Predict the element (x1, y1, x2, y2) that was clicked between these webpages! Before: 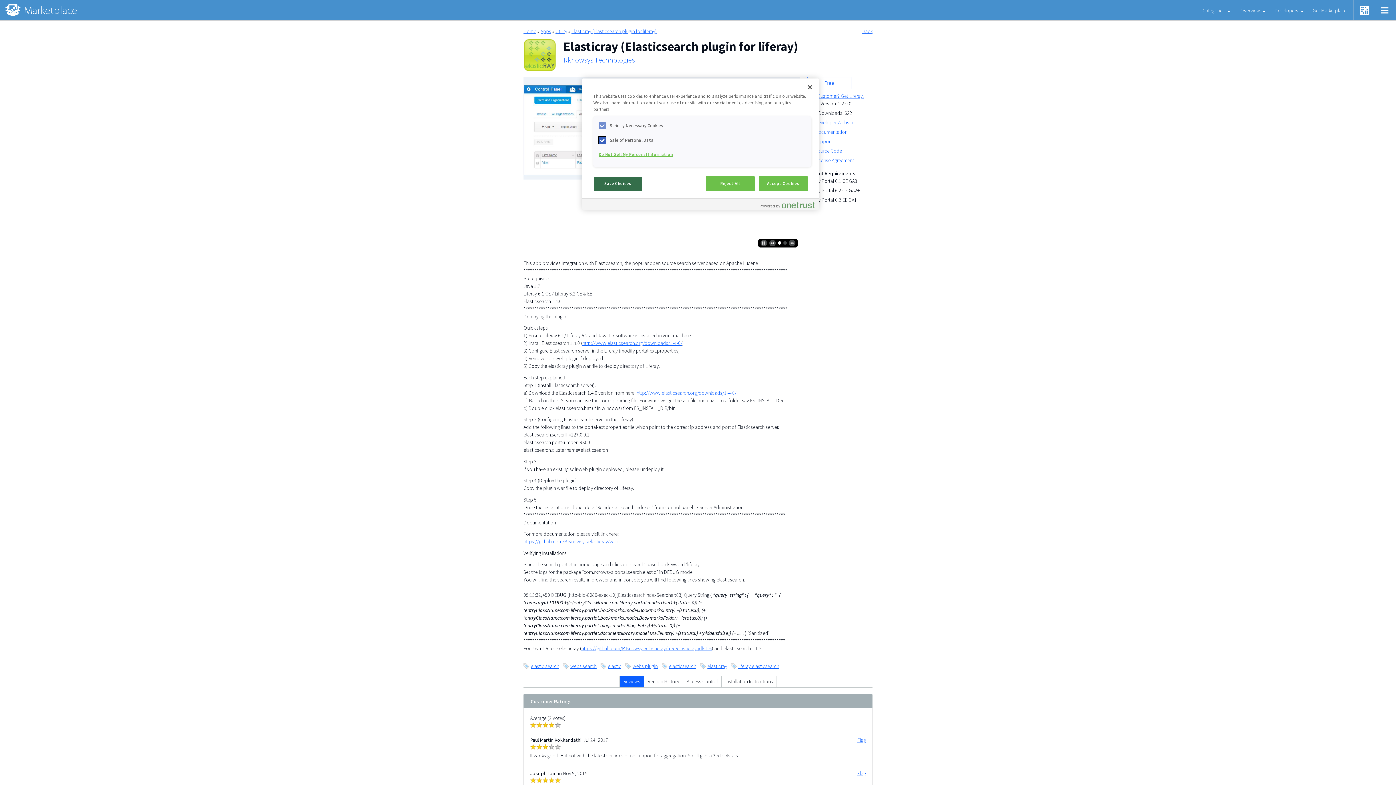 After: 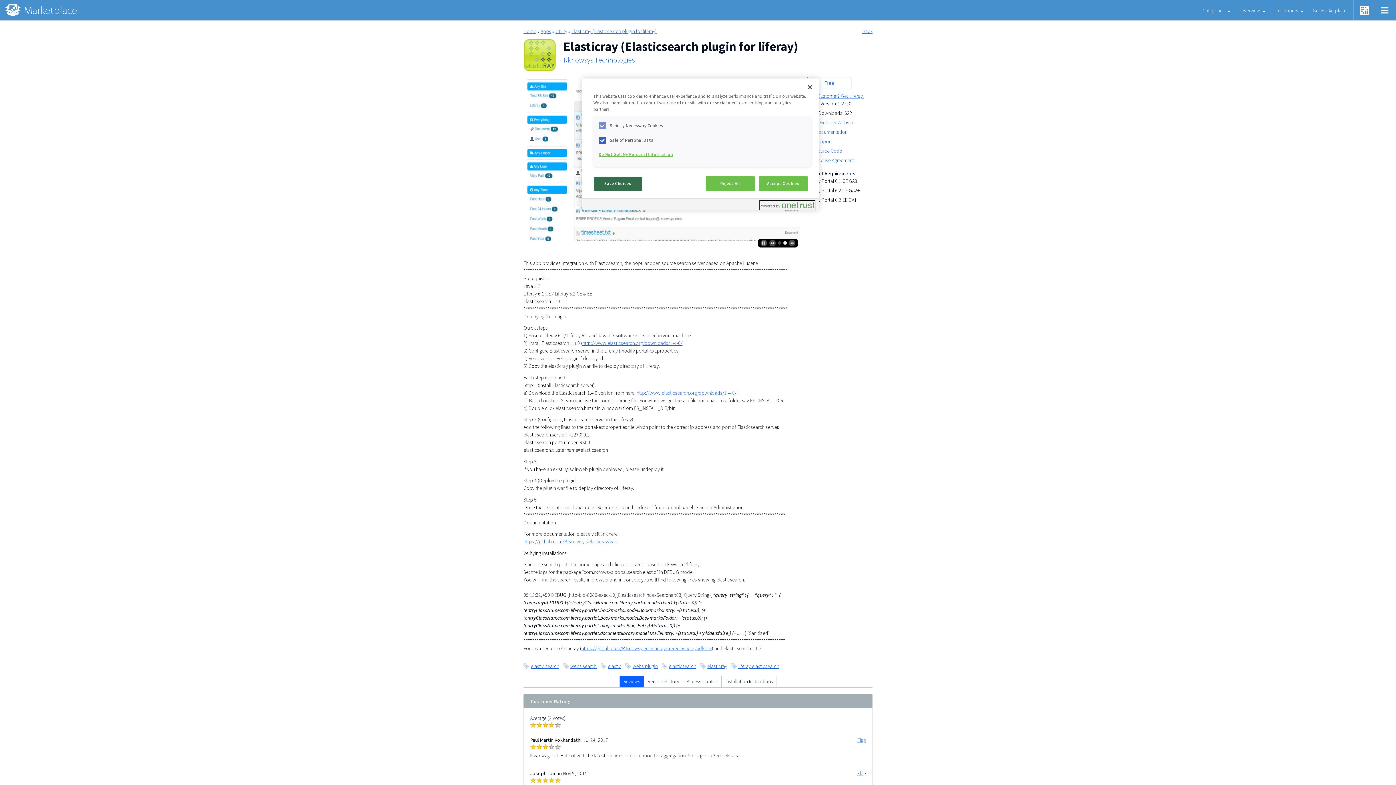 Action: bbox: (760, 200, 815, 209) label: Powered by OneTrust Opens in a new Tab